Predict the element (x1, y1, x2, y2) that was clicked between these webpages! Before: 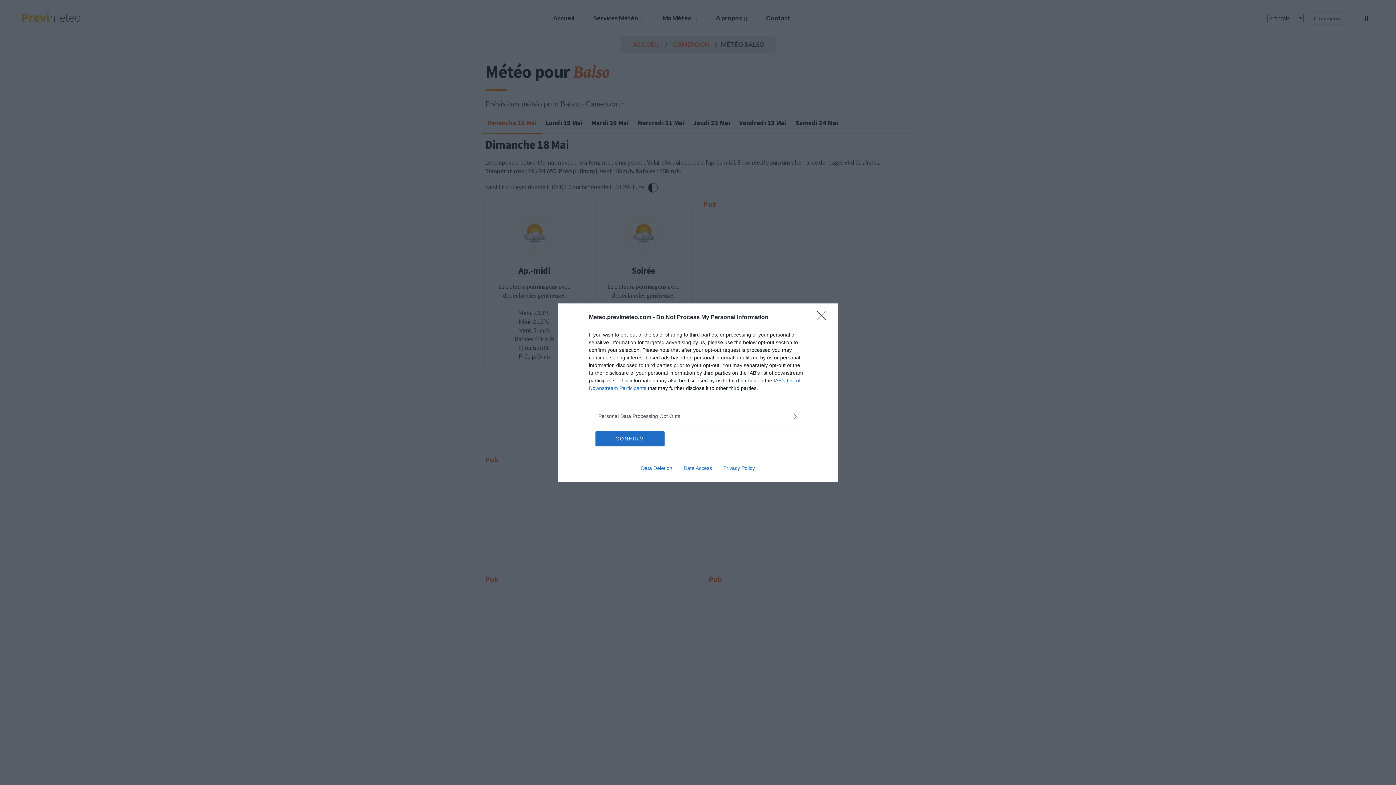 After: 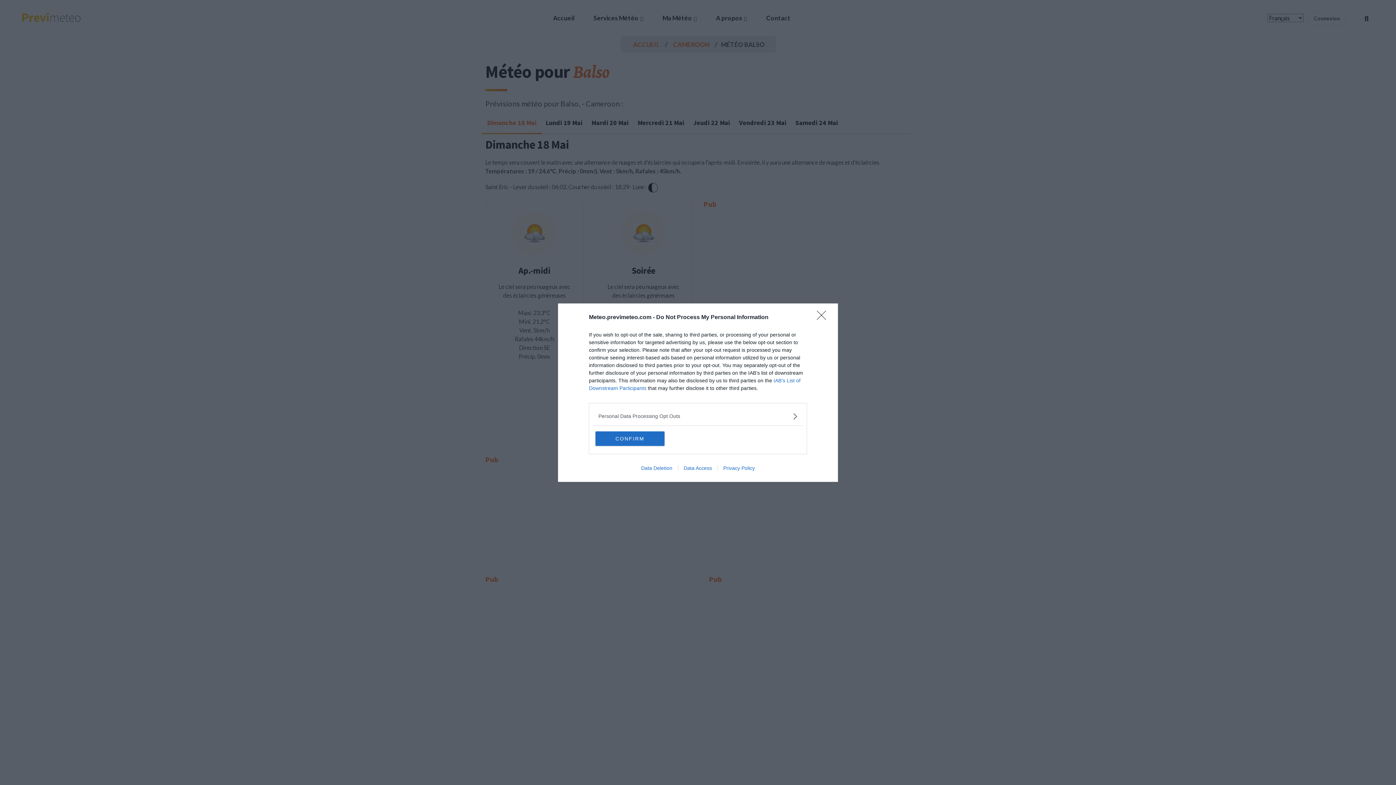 Action: bbox: (717, 465, 760, 471) label: Privacy Policy